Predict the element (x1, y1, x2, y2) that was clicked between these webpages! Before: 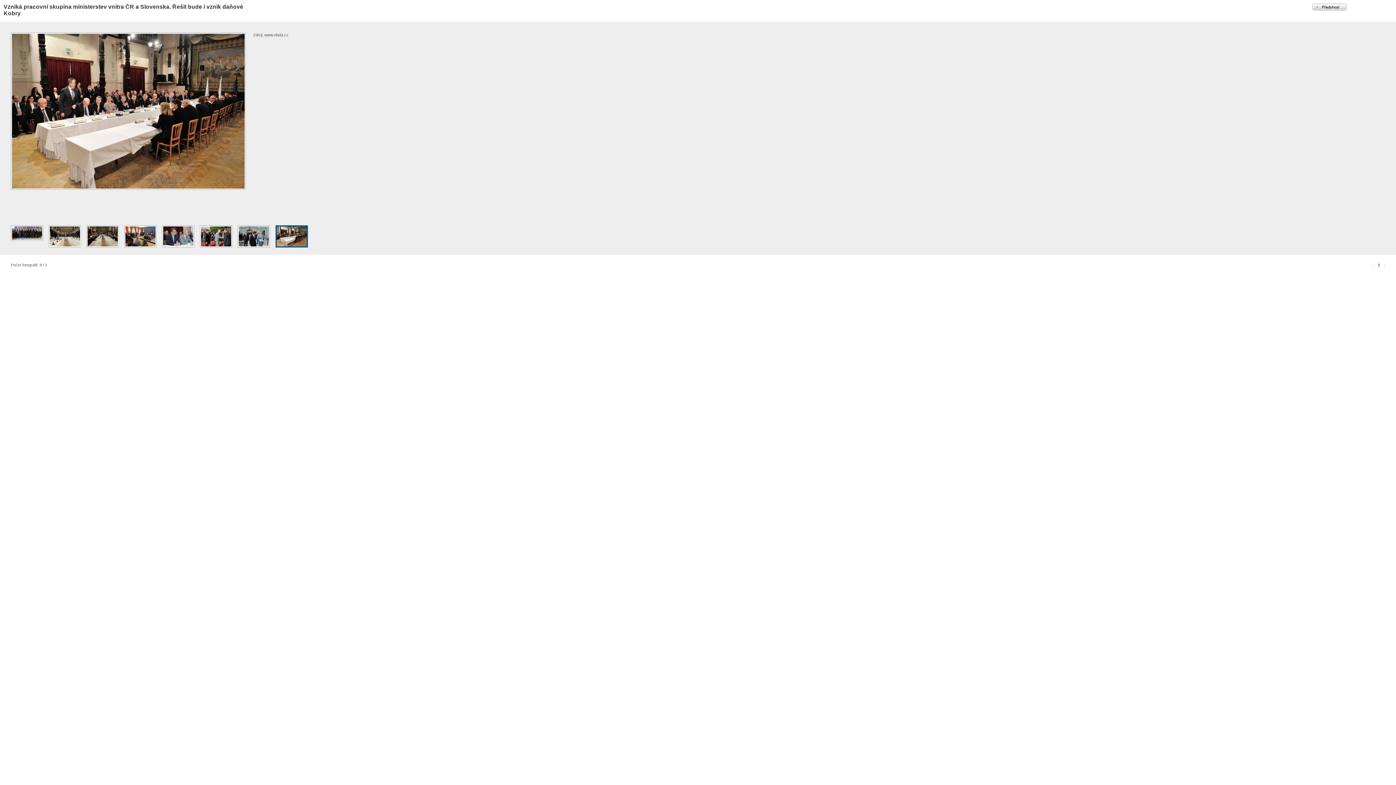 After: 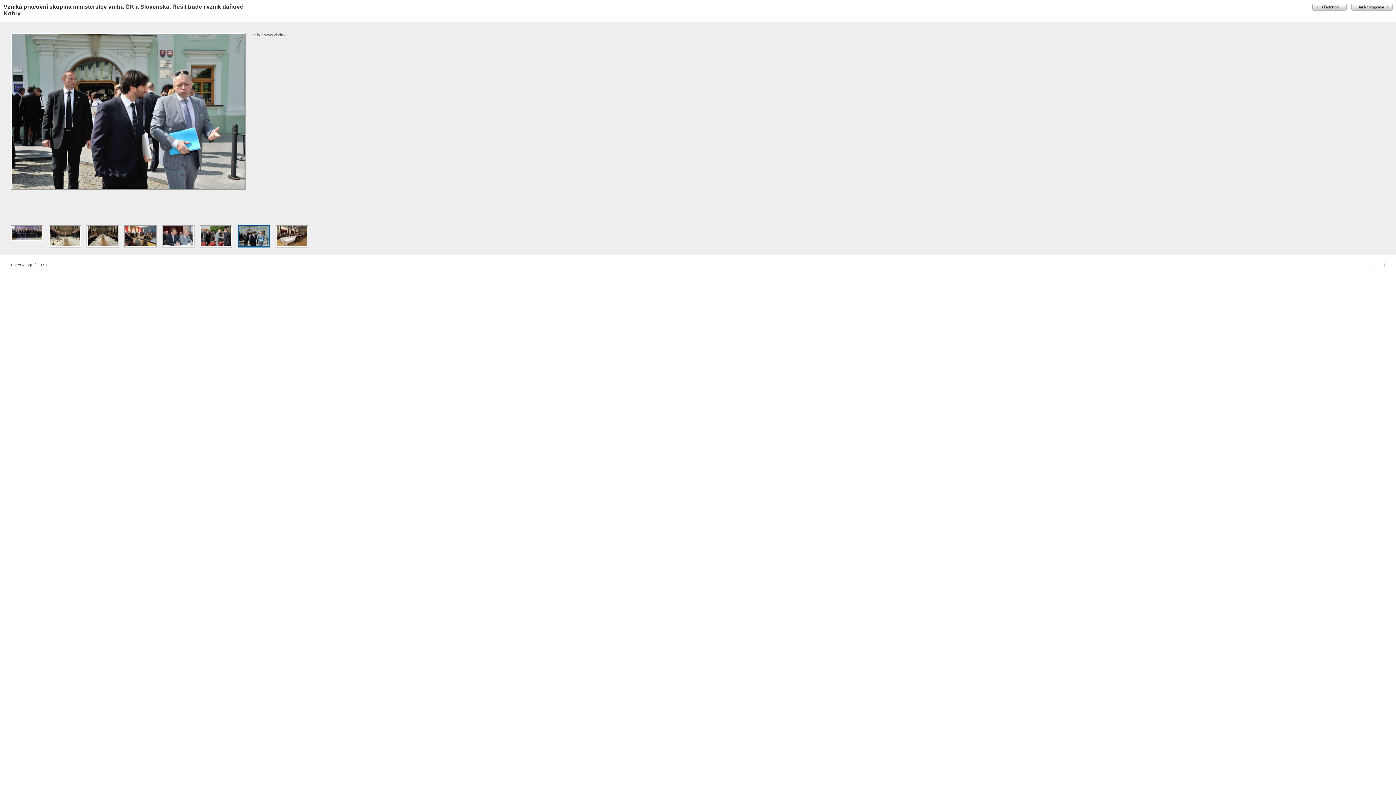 Action: bbox: (1312, 3, 1346, 10) label:  